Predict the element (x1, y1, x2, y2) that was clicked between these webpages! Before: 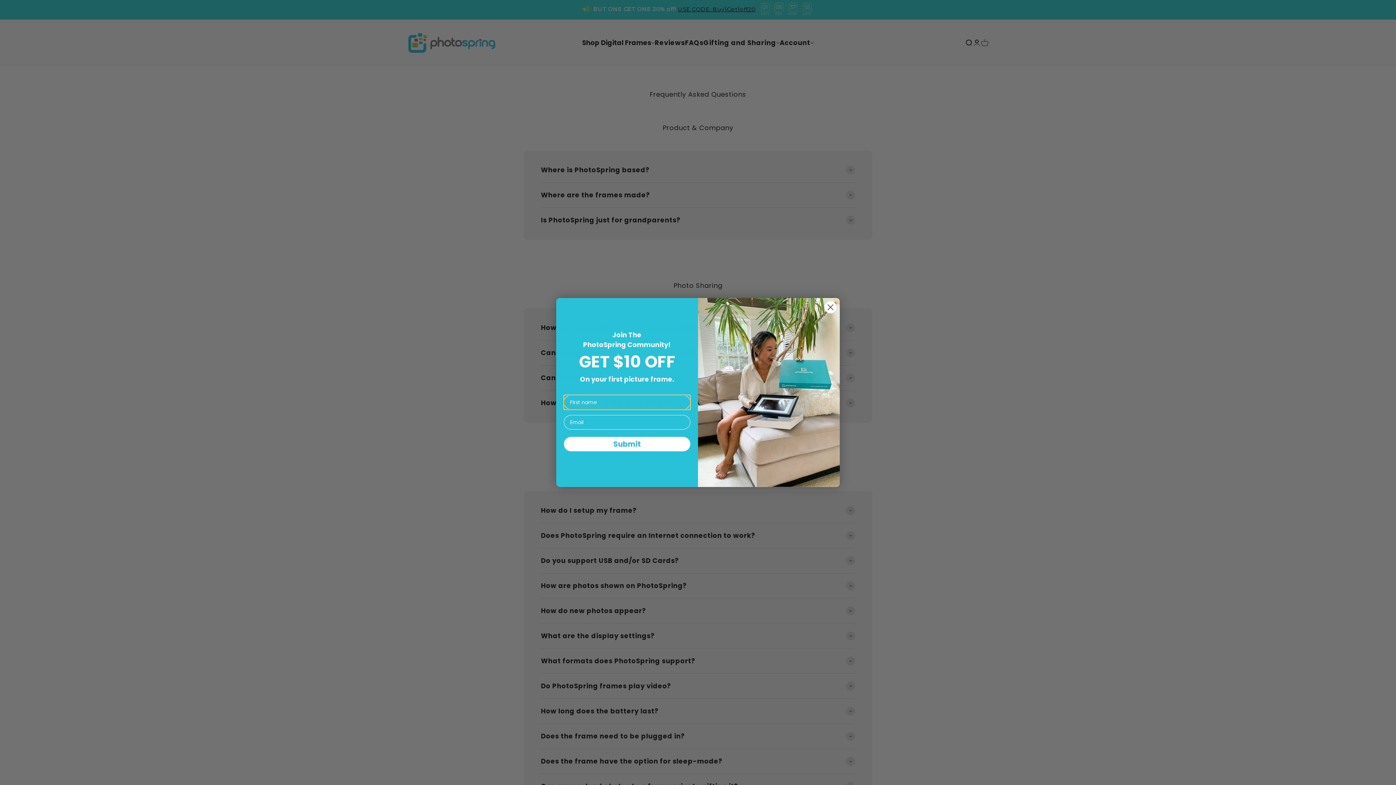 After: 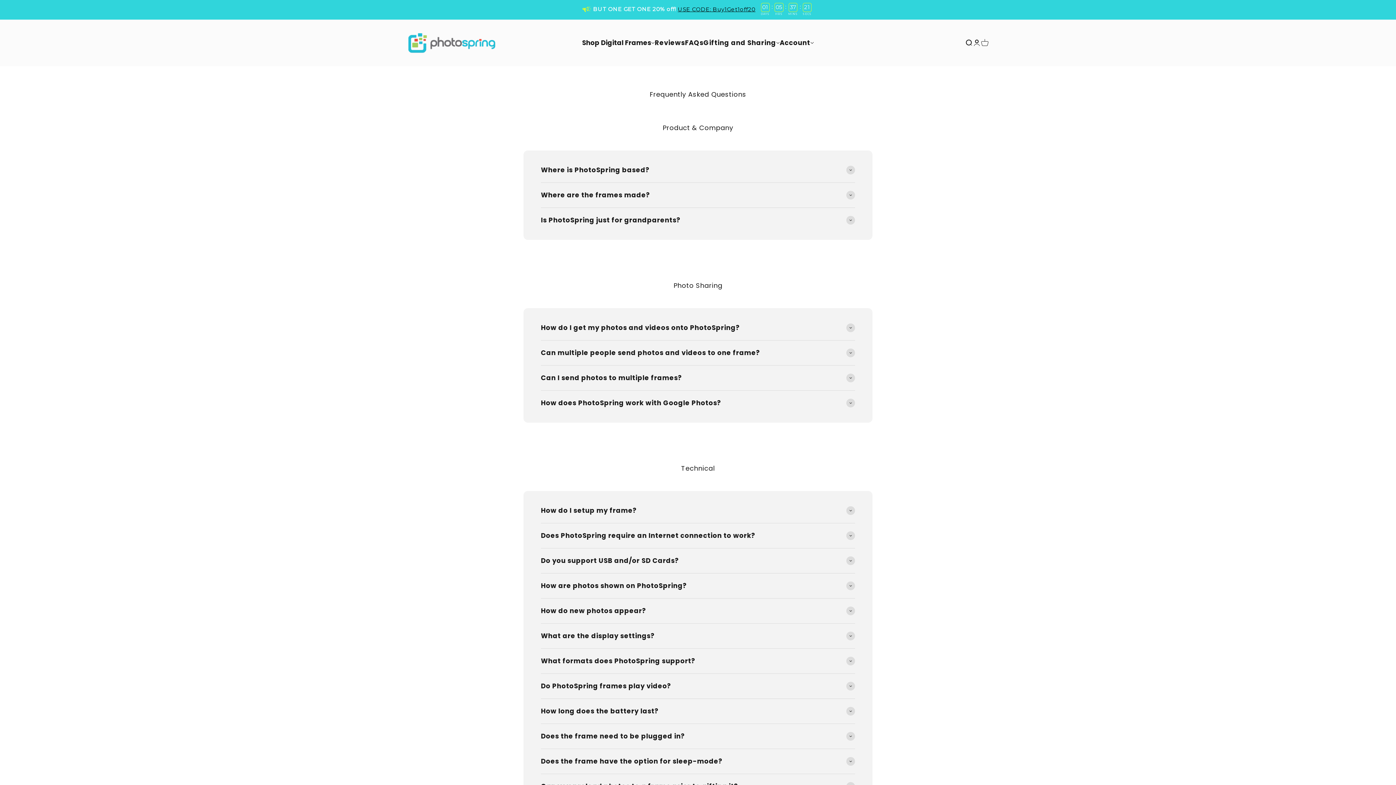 Action: label: Close dialog bbox: (824, 301, 837, 313)